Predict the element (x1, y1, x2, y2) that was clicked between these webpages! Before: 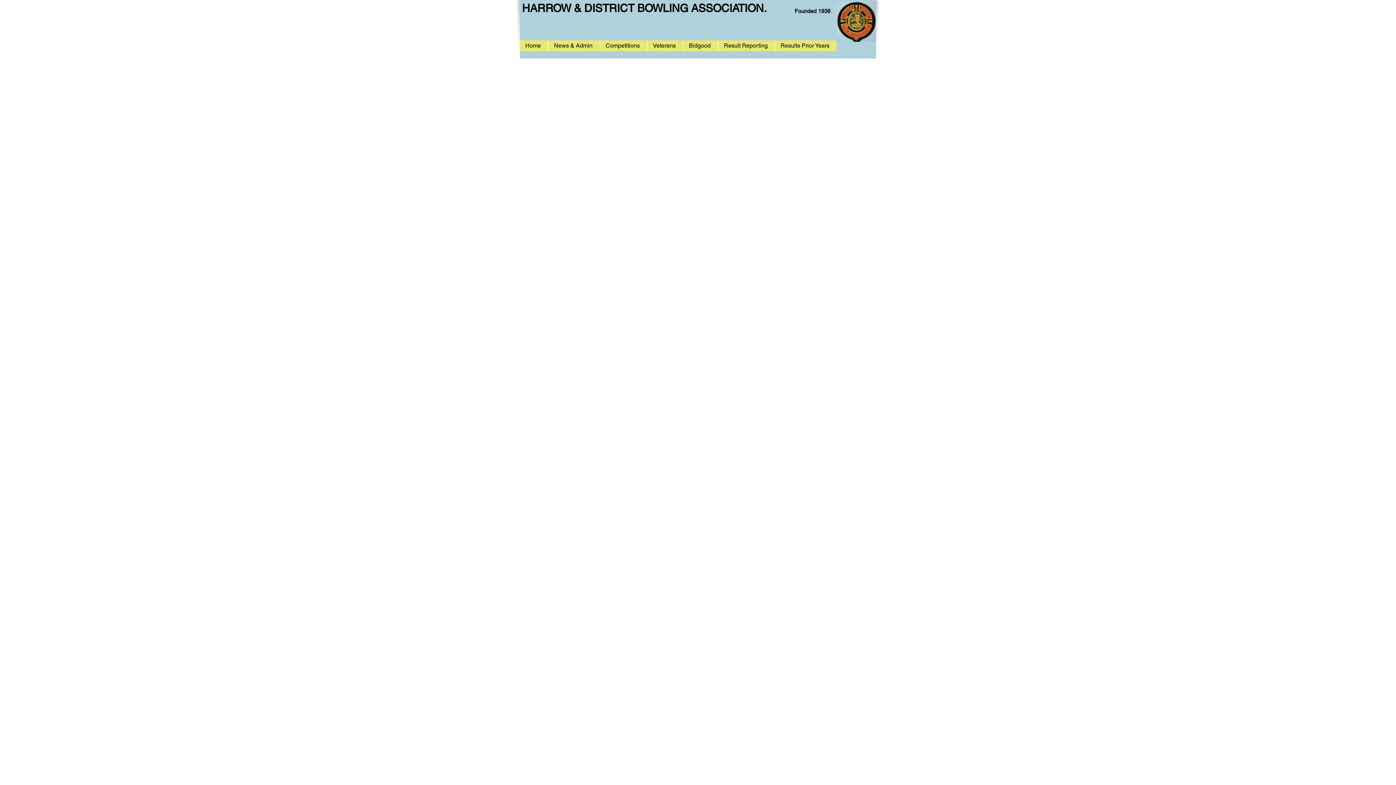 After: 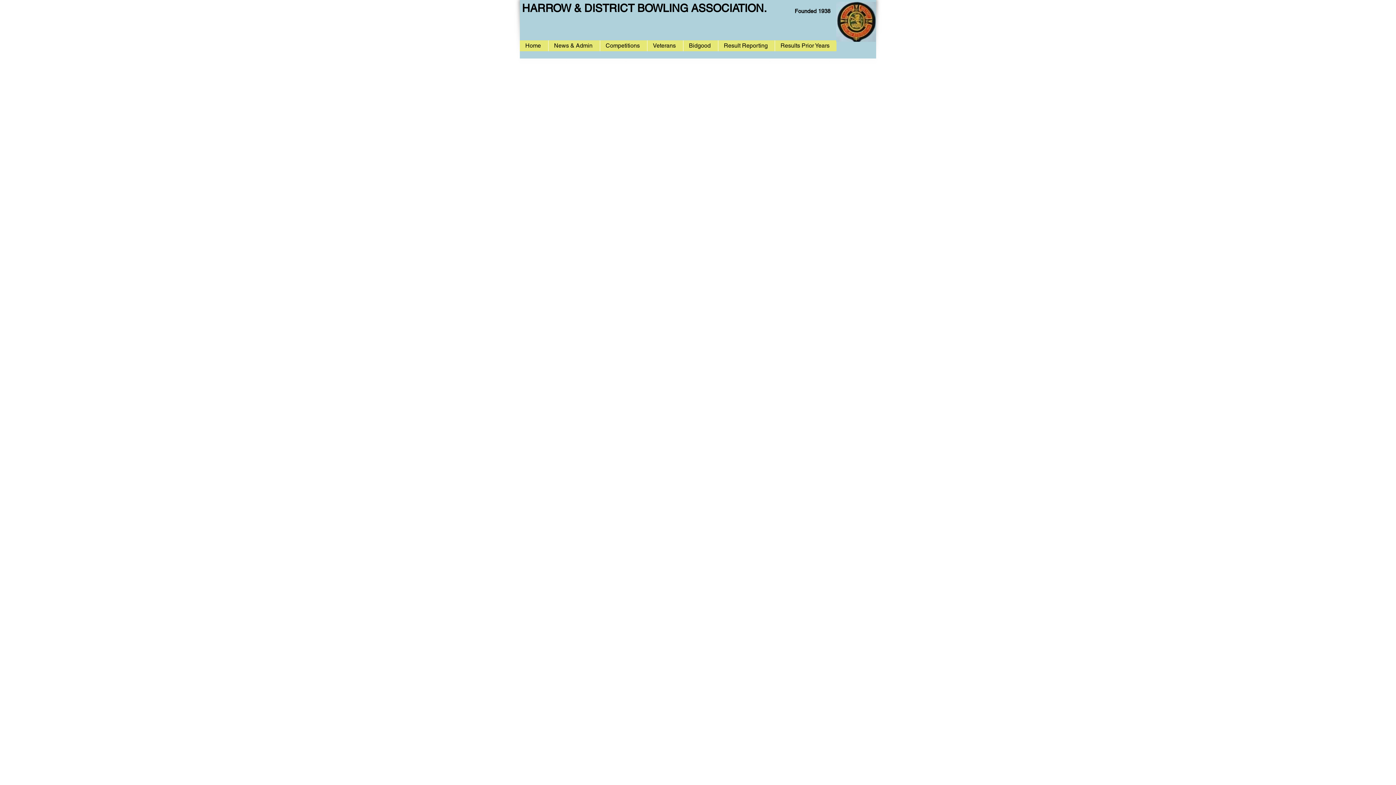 Action: bbox: (647, 40, 683, 51) label: Veterans